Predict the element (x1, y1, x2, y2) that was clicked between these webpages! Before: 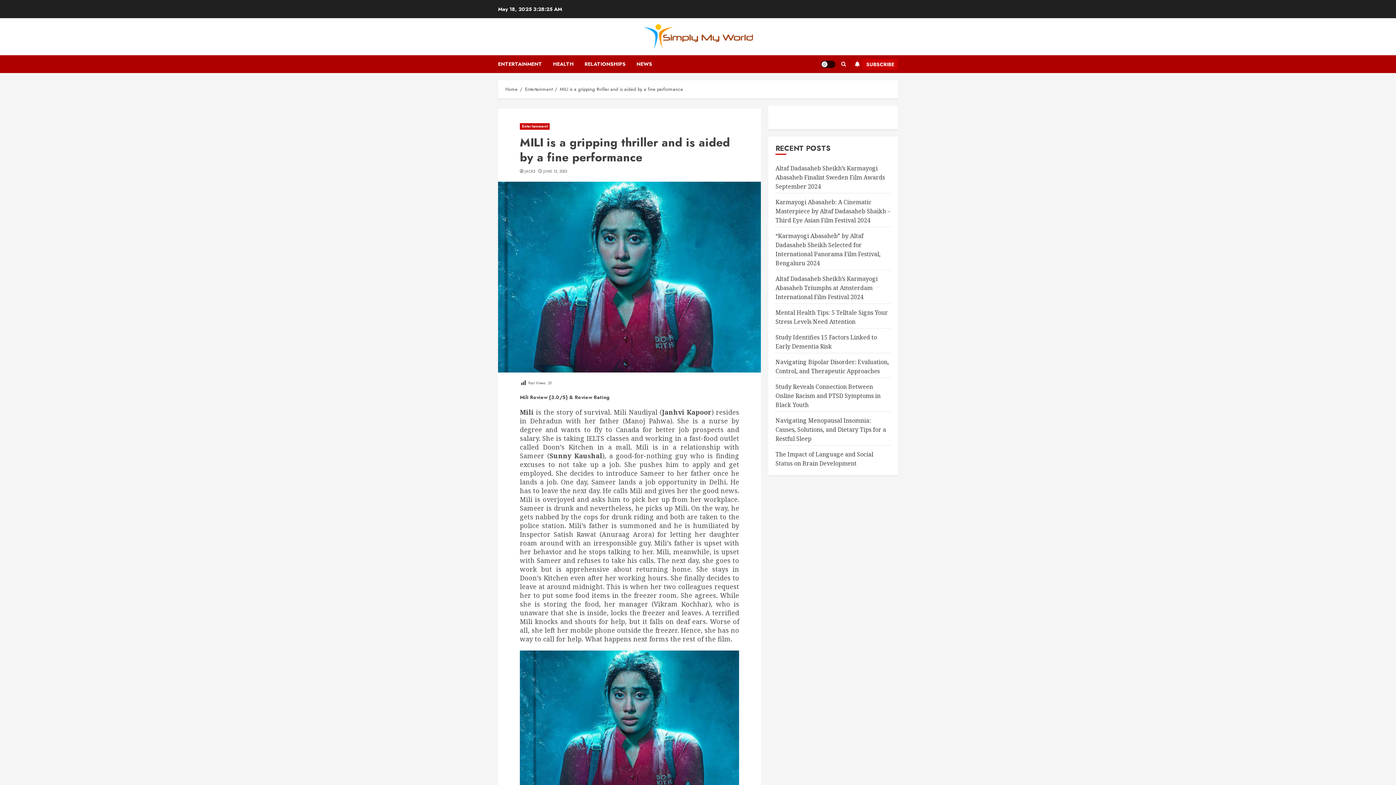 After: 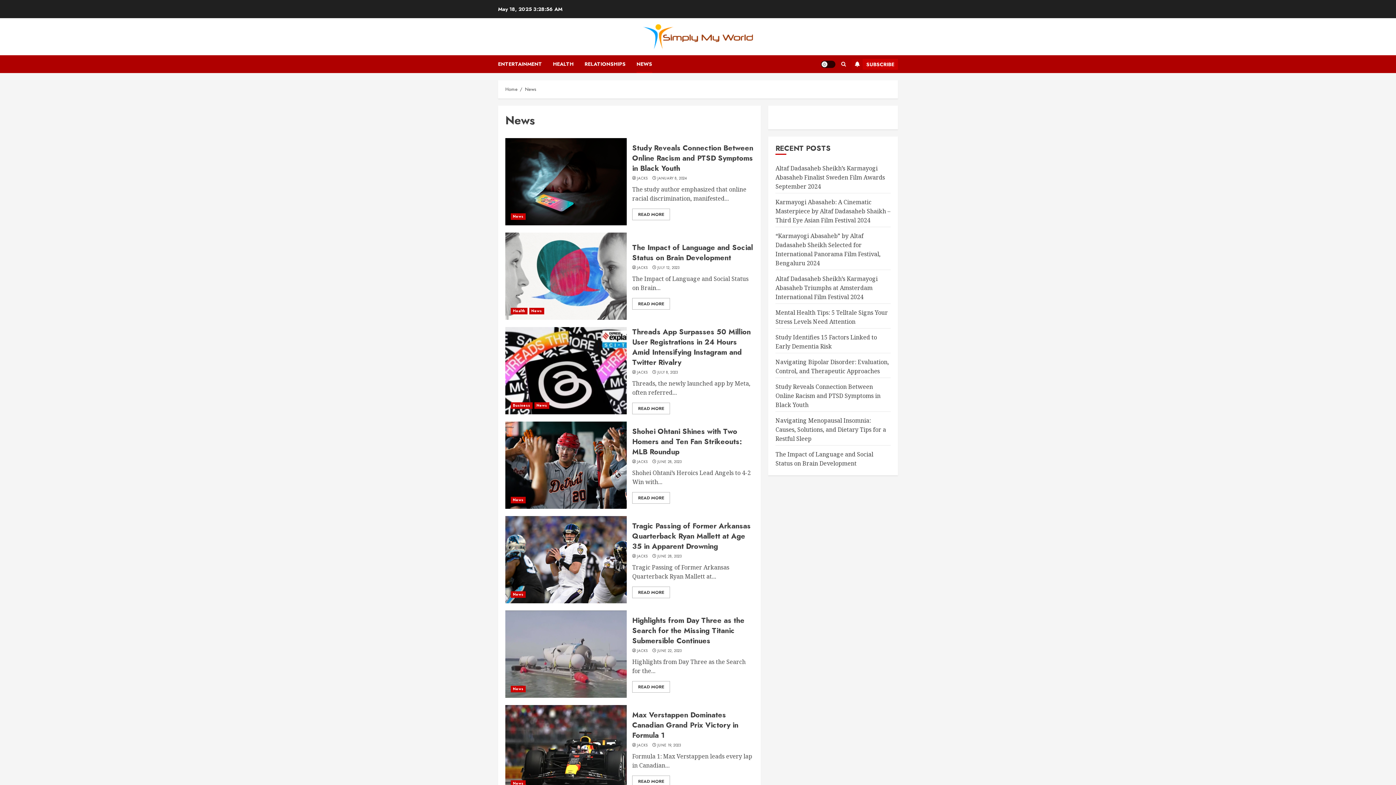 Action: bbox: (636, 55, 652, 73) label: NEWS